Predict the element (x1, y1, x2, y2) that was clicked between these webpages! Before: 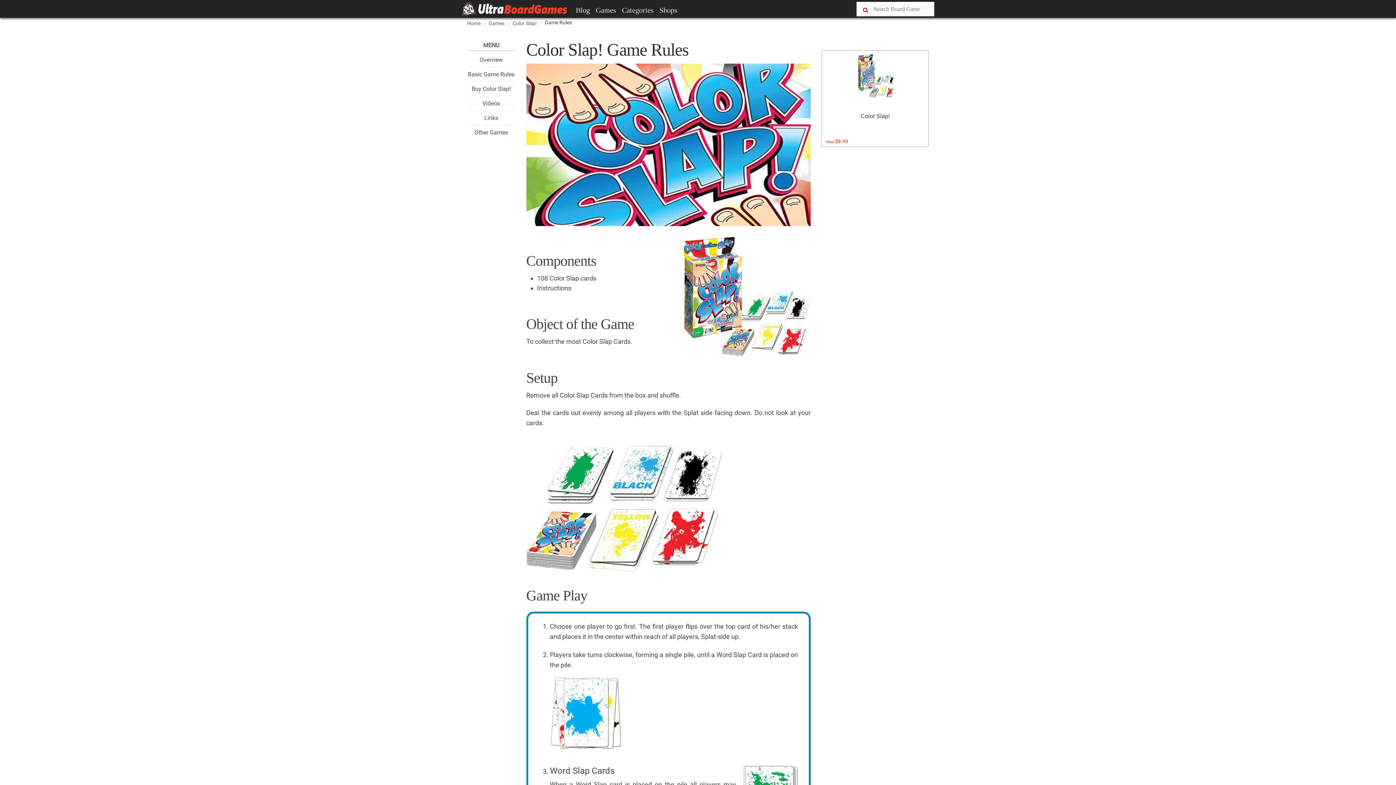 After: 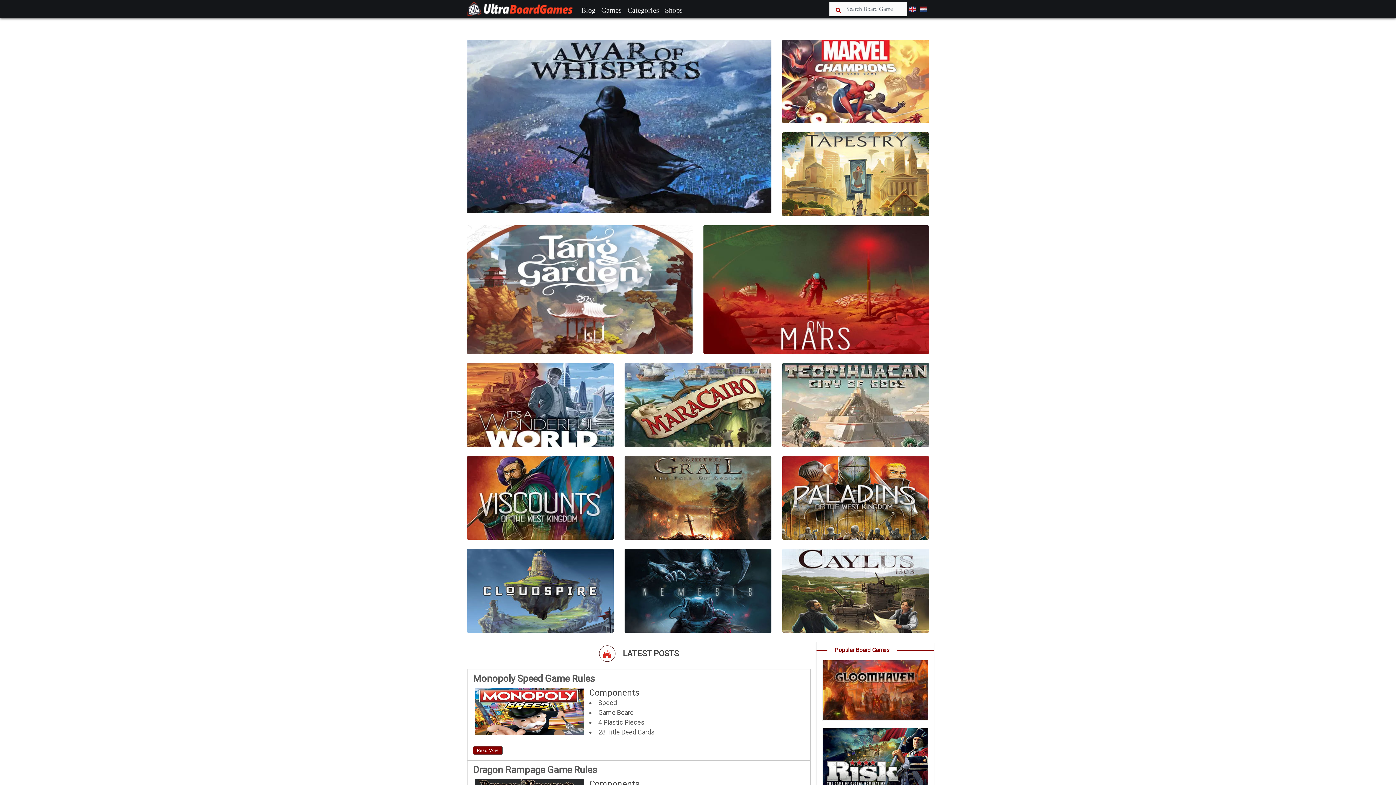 Action: bbox: (474, 129, 508, 136) label: Other Games